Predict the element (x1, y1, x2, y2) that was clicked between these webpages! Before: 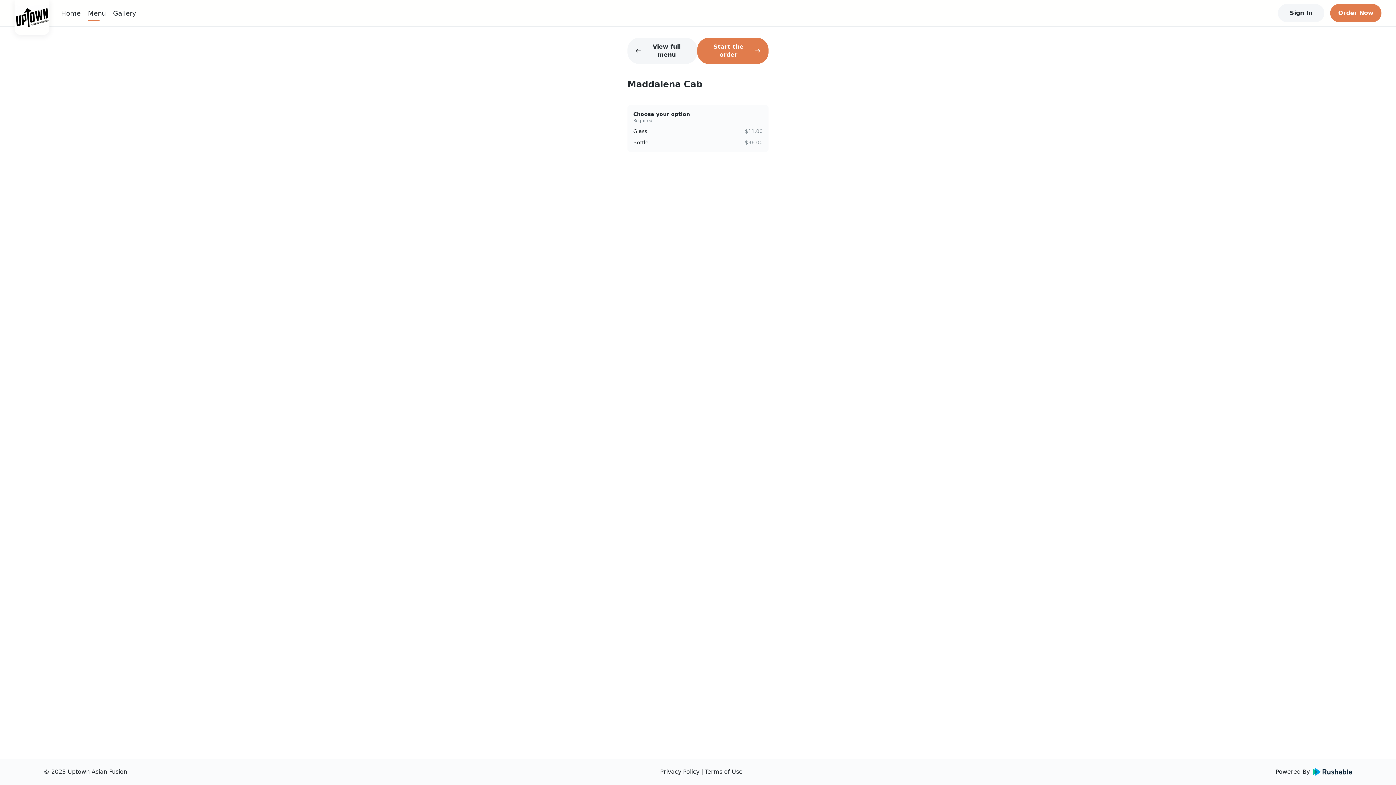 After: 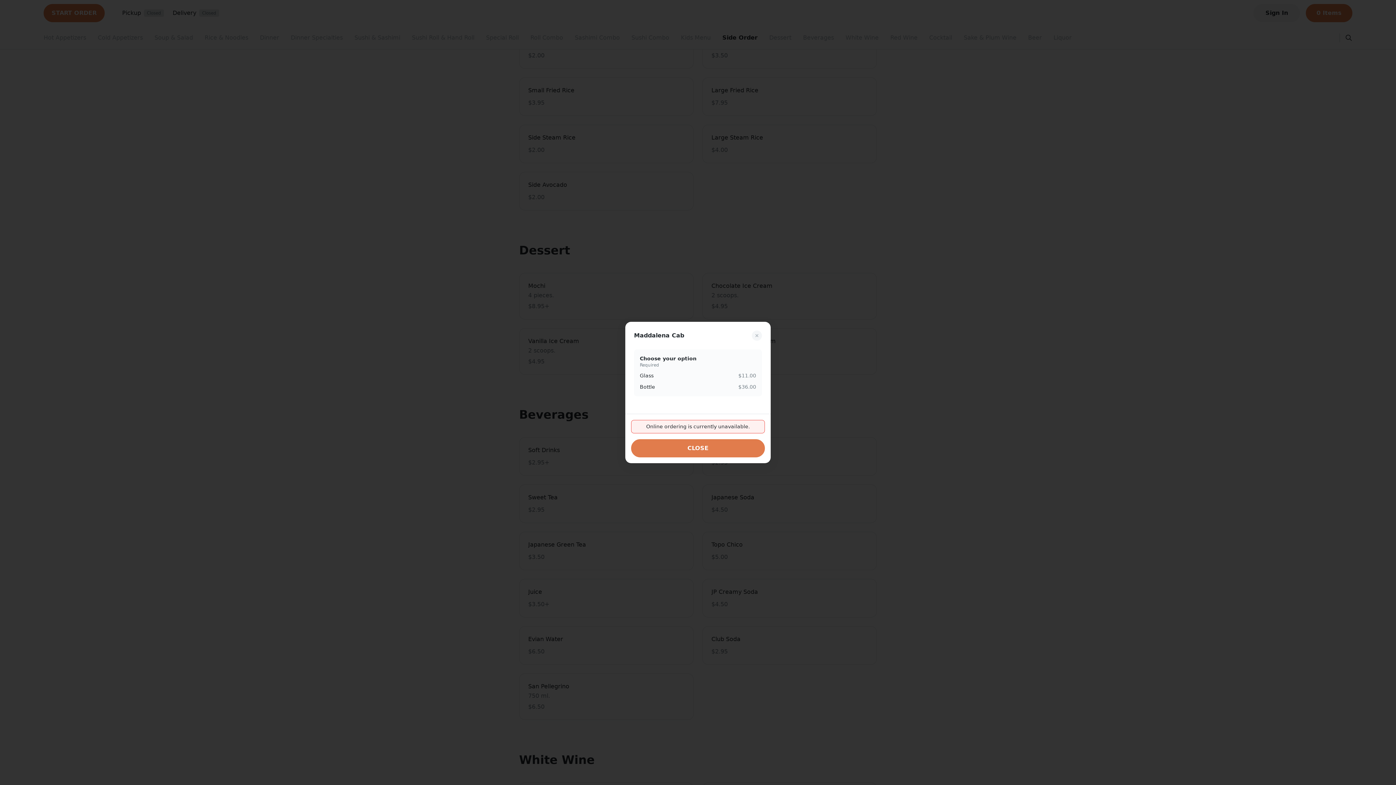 Action: label: Start the order bbox: (697, 37, 768, 64)